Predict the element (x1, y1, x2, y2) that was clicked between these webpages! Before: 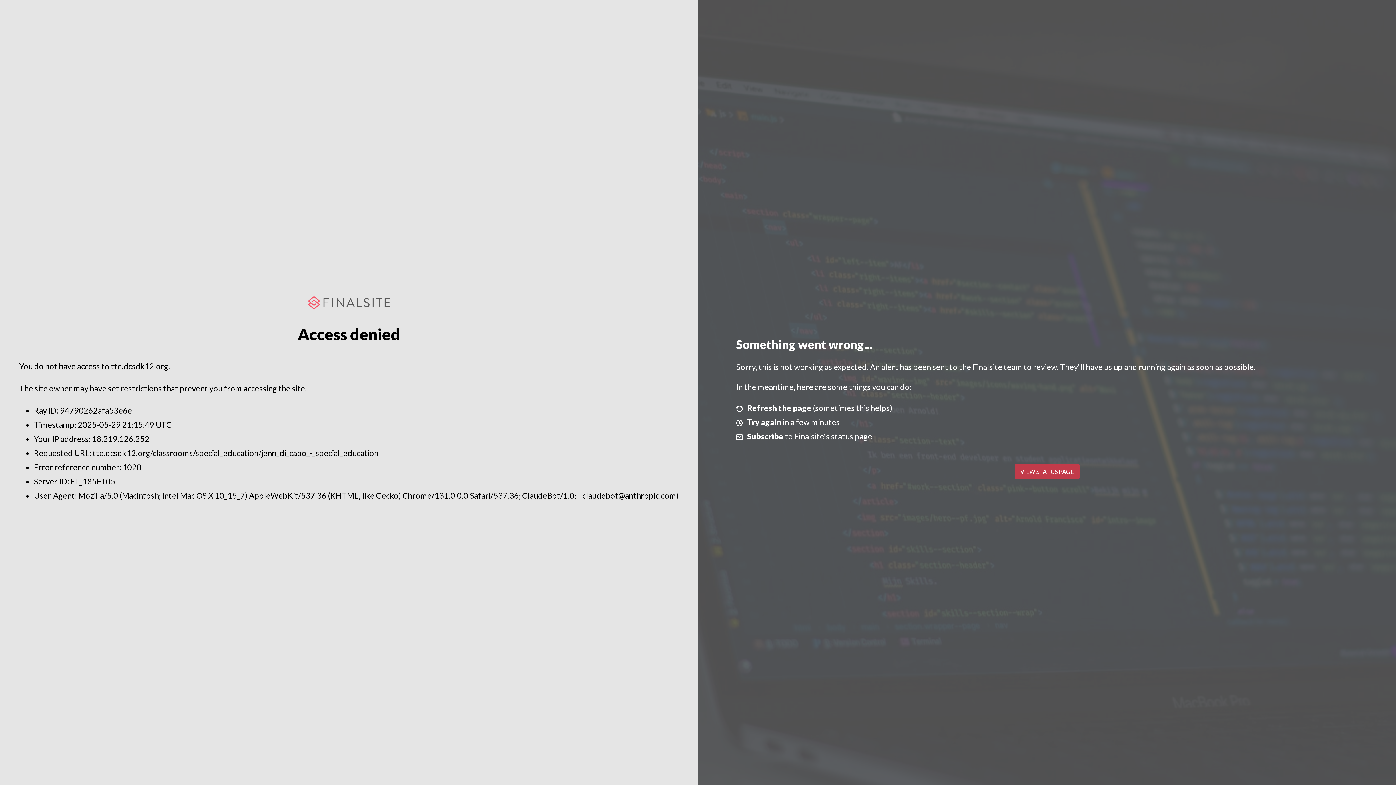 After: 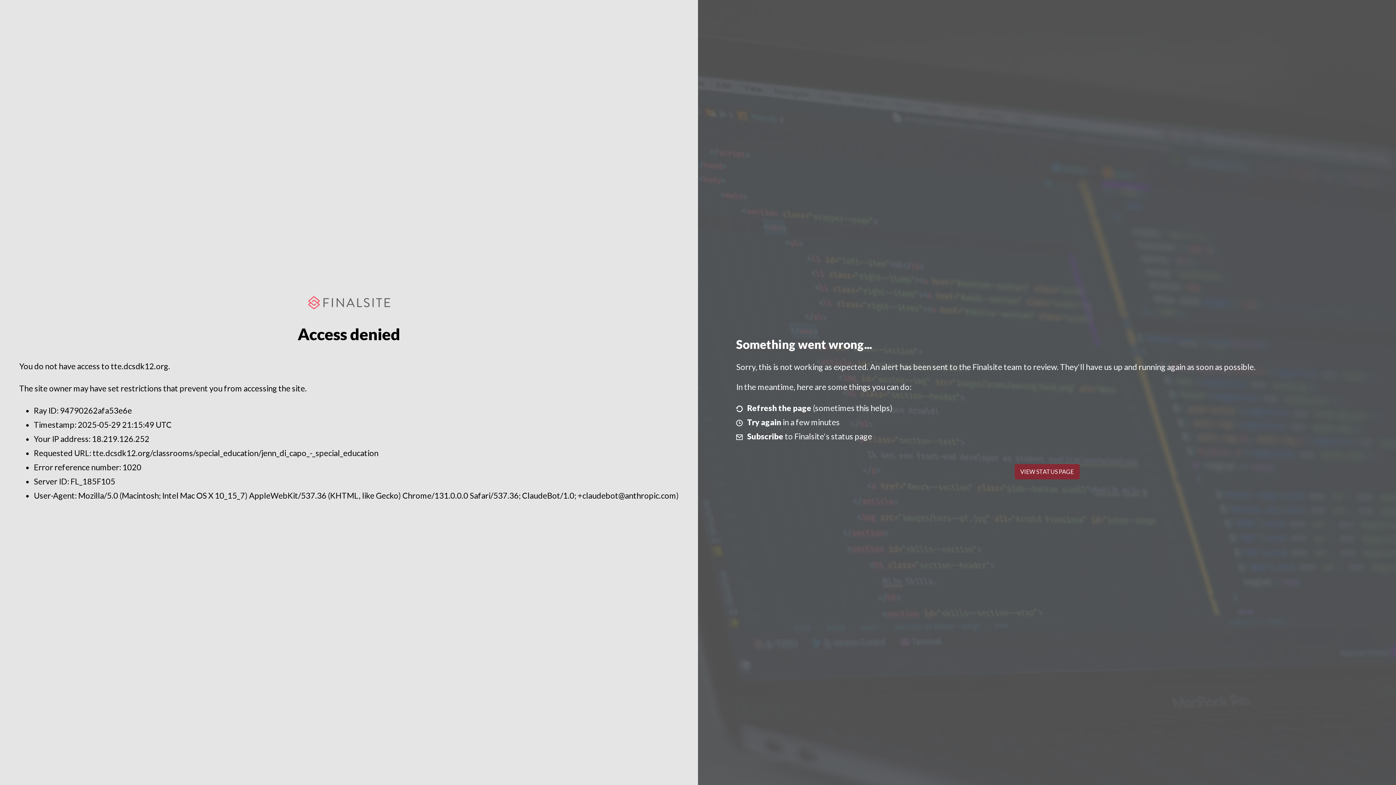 Action: bbox: (1014, 464, 1079, 479) label: VIEW STATUS PAGE